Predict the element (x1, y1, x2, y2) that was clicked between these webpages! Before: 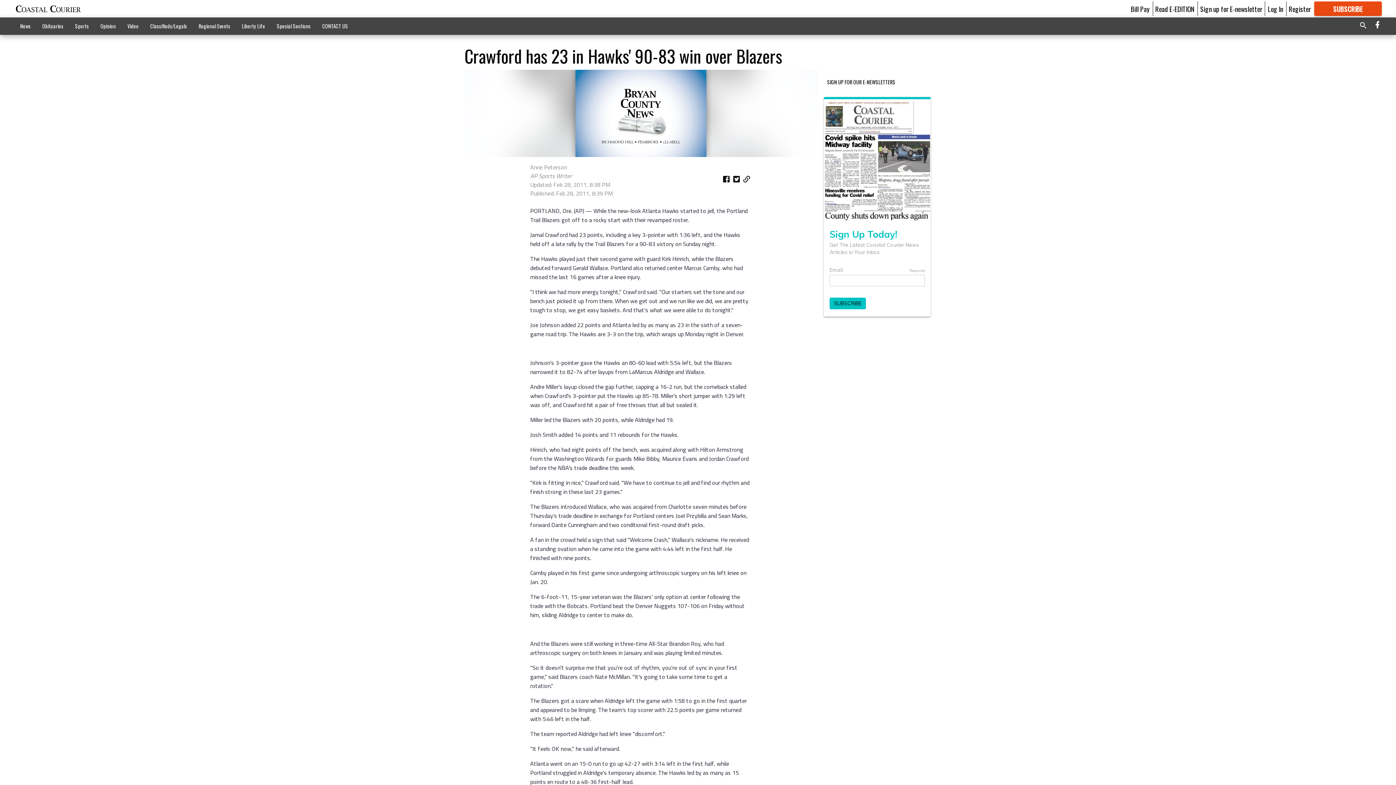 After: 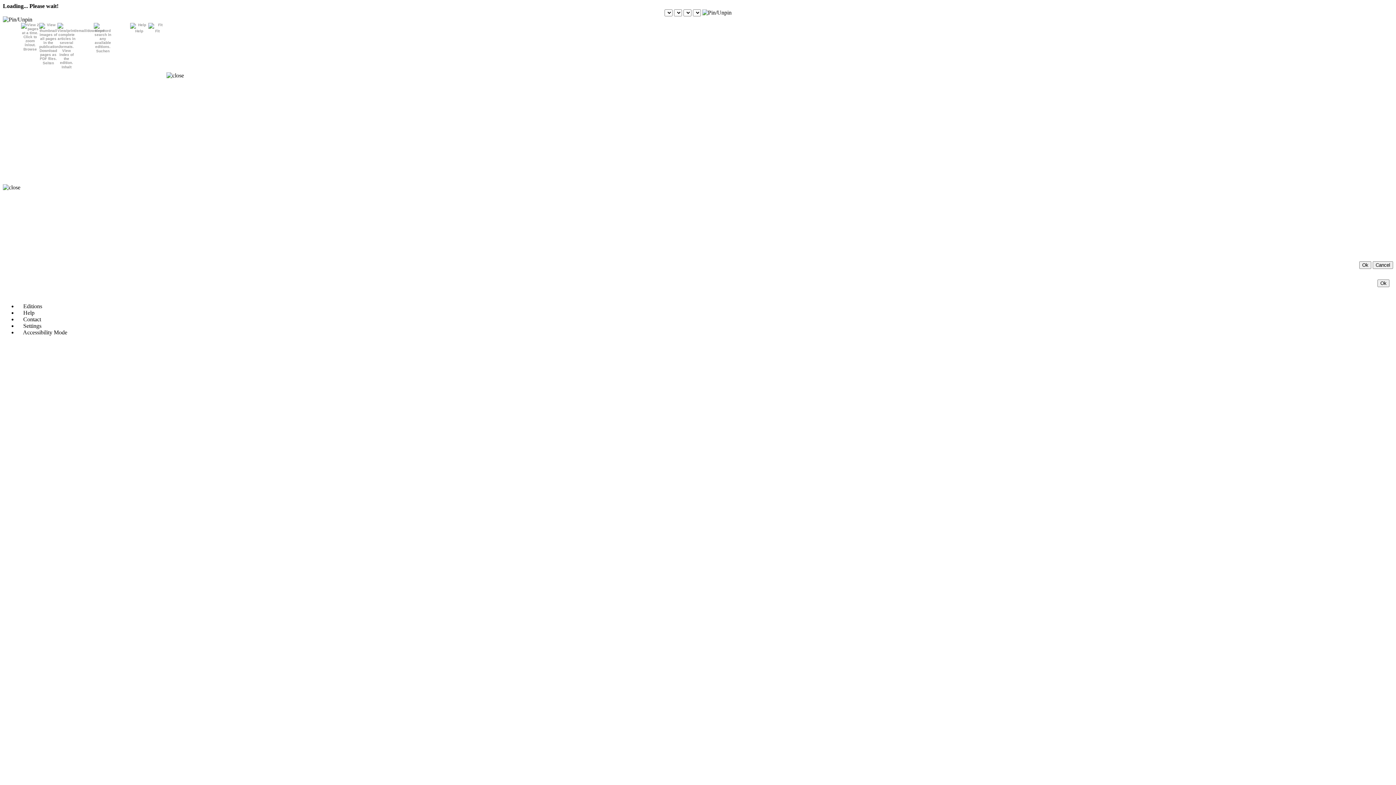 Action: label: Liberty Life bbox: (236, 18, 271, 33)